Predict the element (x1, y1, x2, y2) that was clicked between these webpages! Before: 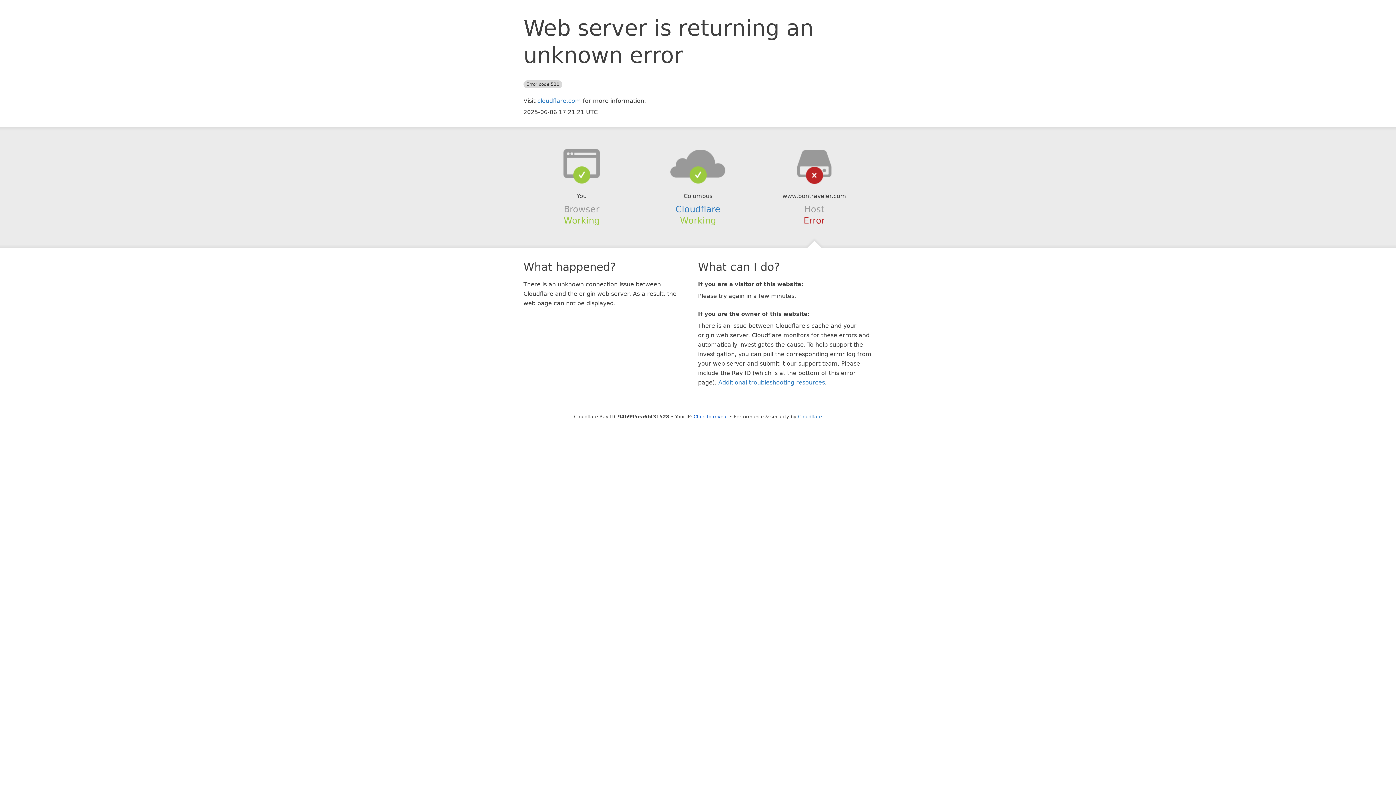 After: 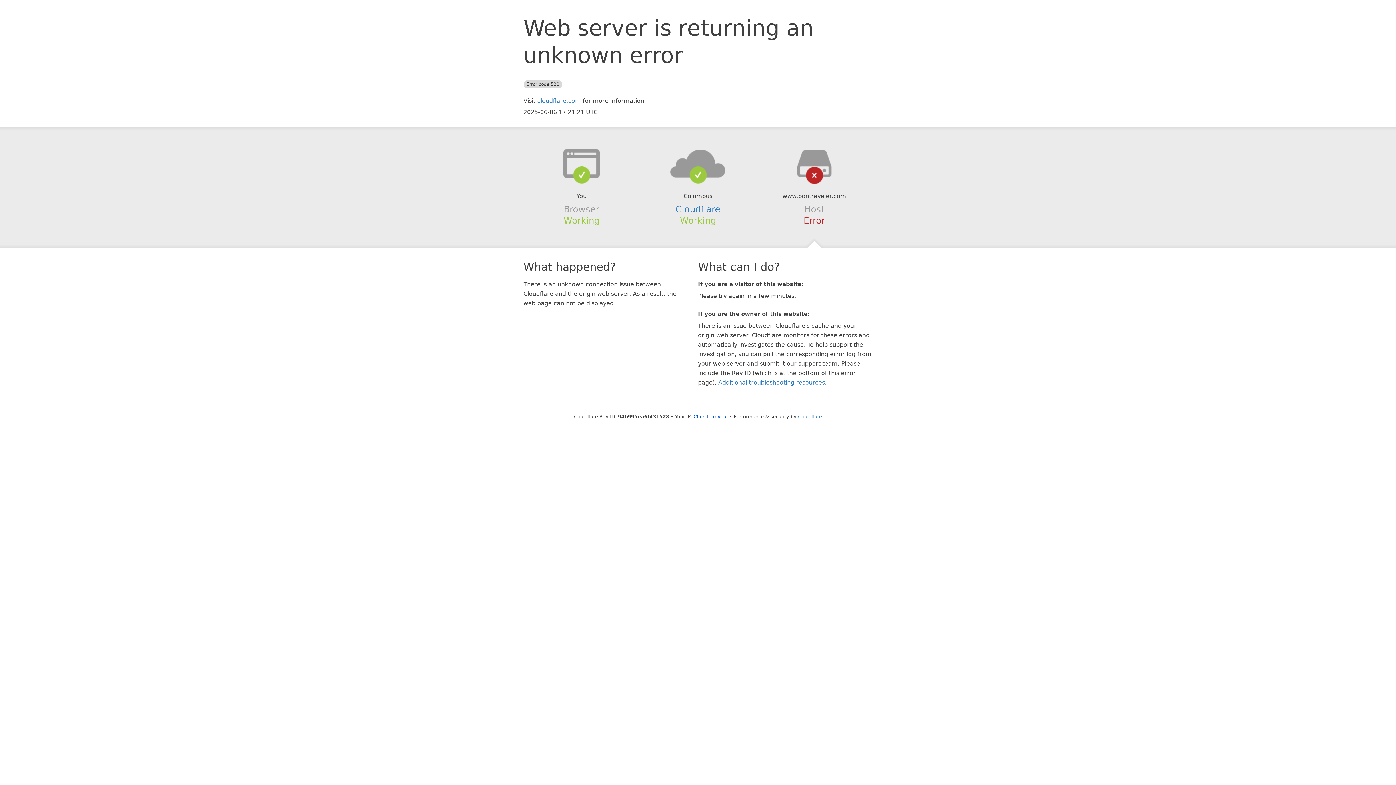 Action: bbox: (639, 148, 756, 178)